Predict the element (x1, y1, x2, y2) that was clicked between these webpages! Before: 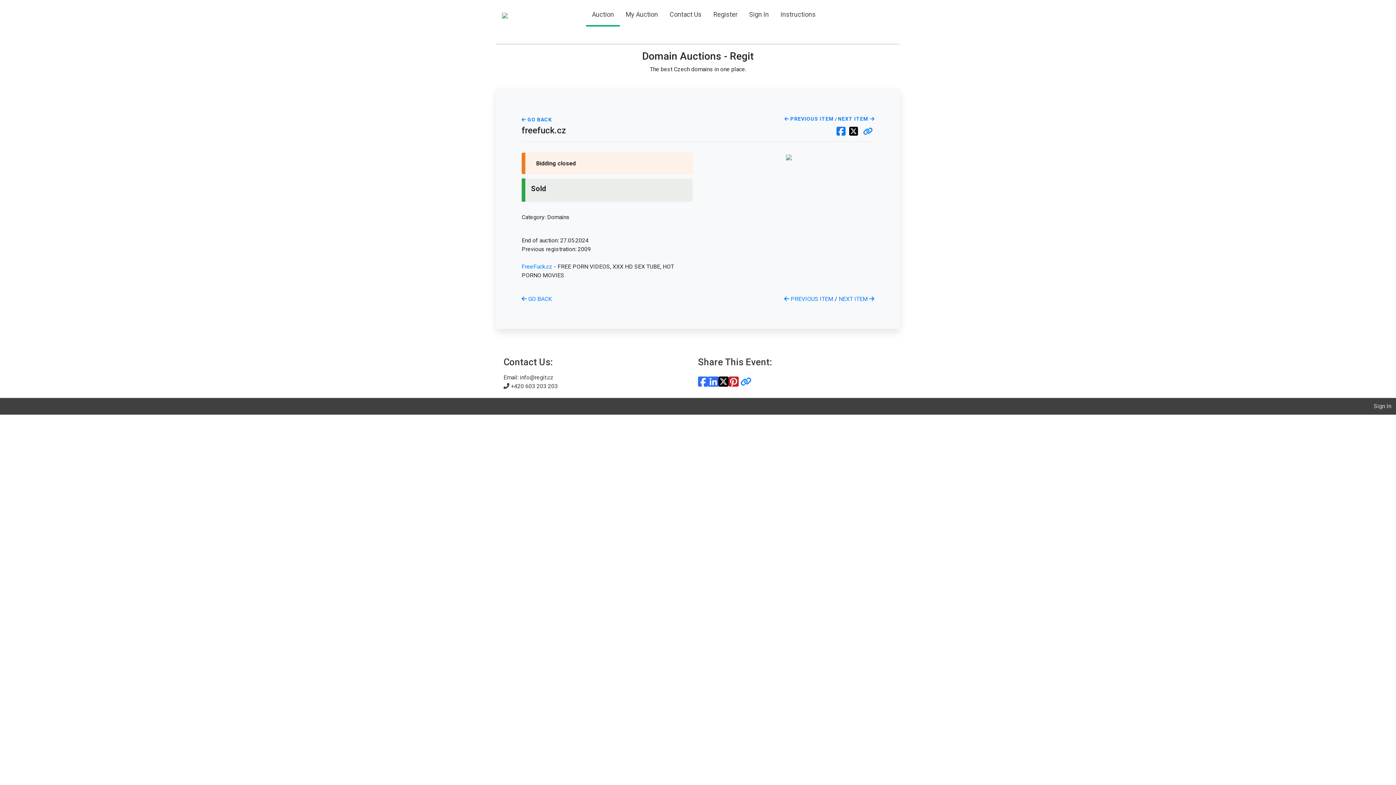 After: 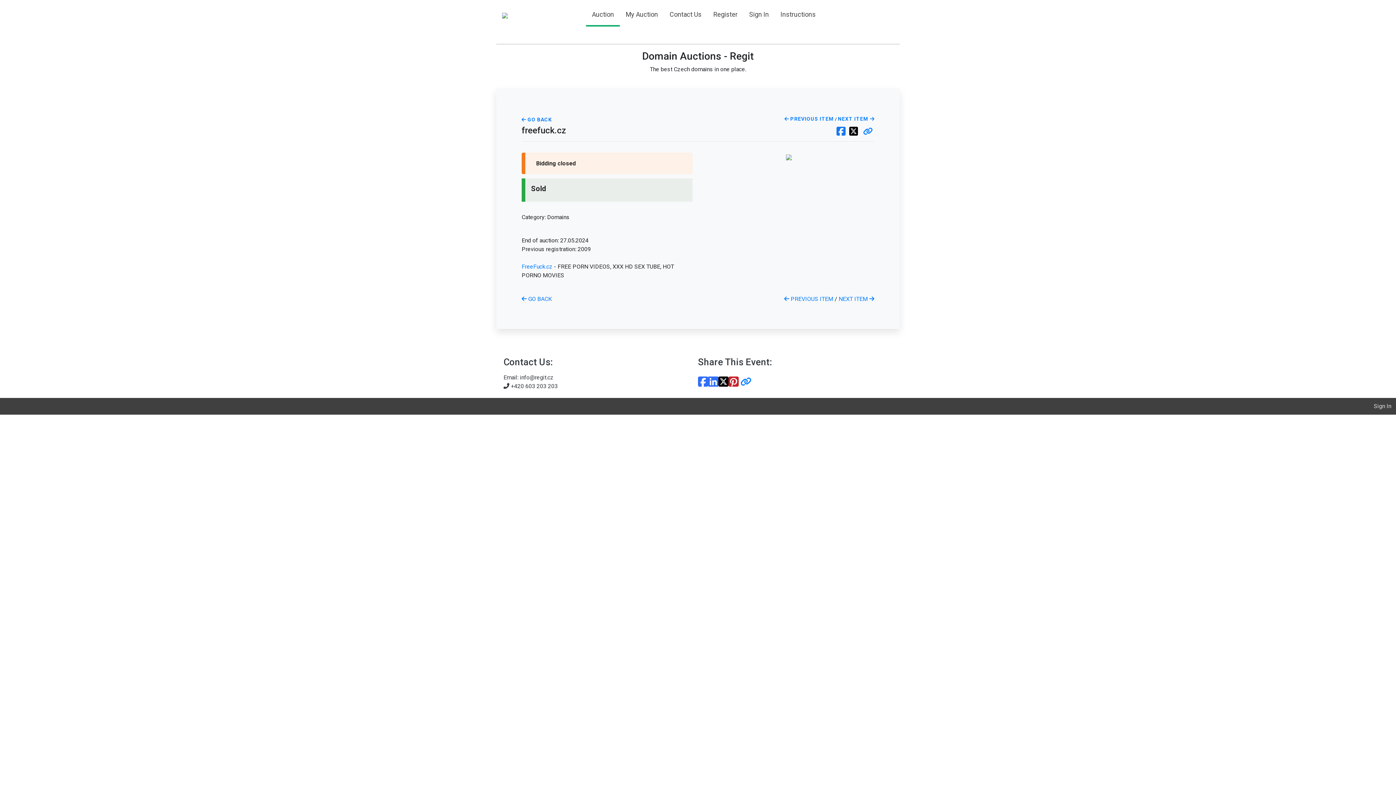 Action: bbox: (718, 373, 728, 390)